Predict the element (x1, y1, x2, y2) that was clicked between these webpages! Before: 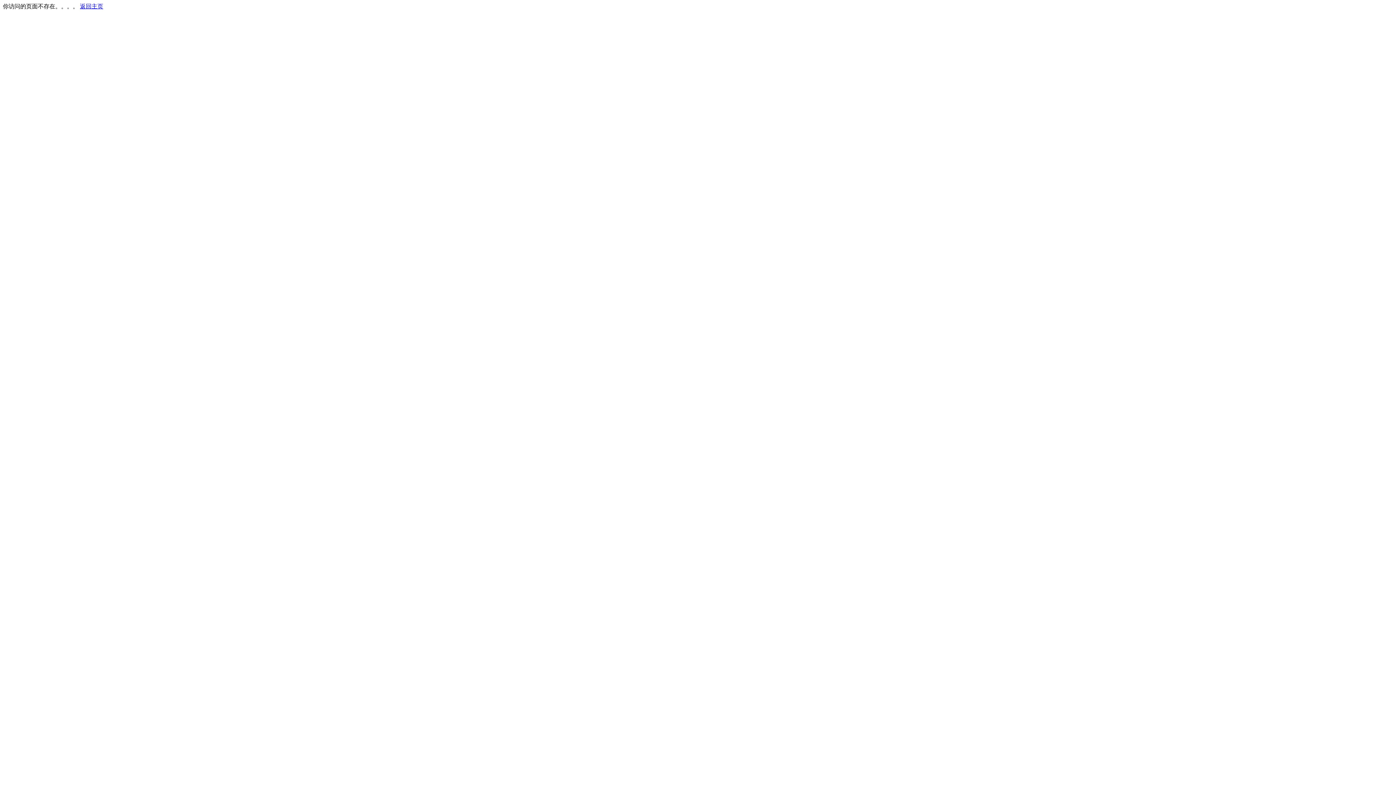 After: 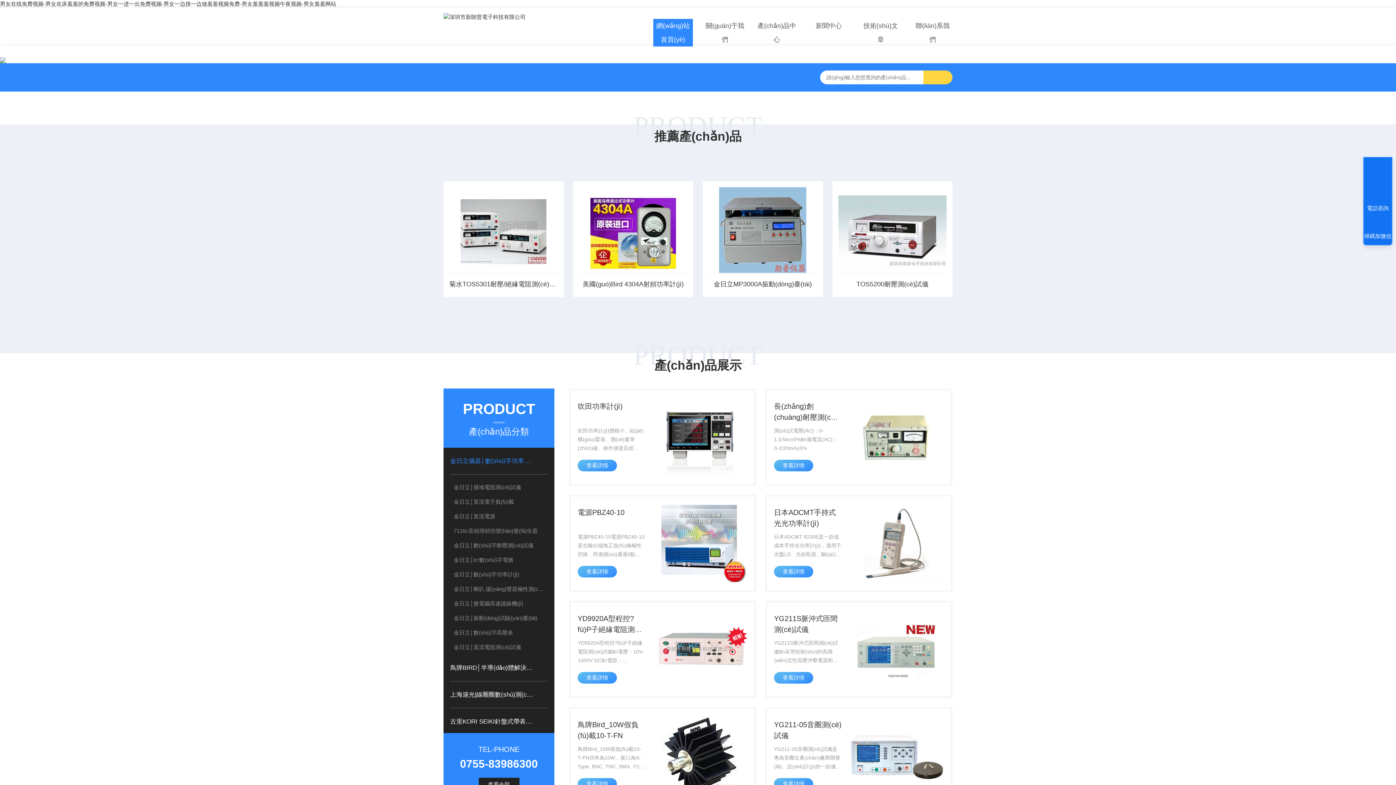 Action: label: 返回主页 bbox: (80, 3, 103, 9)